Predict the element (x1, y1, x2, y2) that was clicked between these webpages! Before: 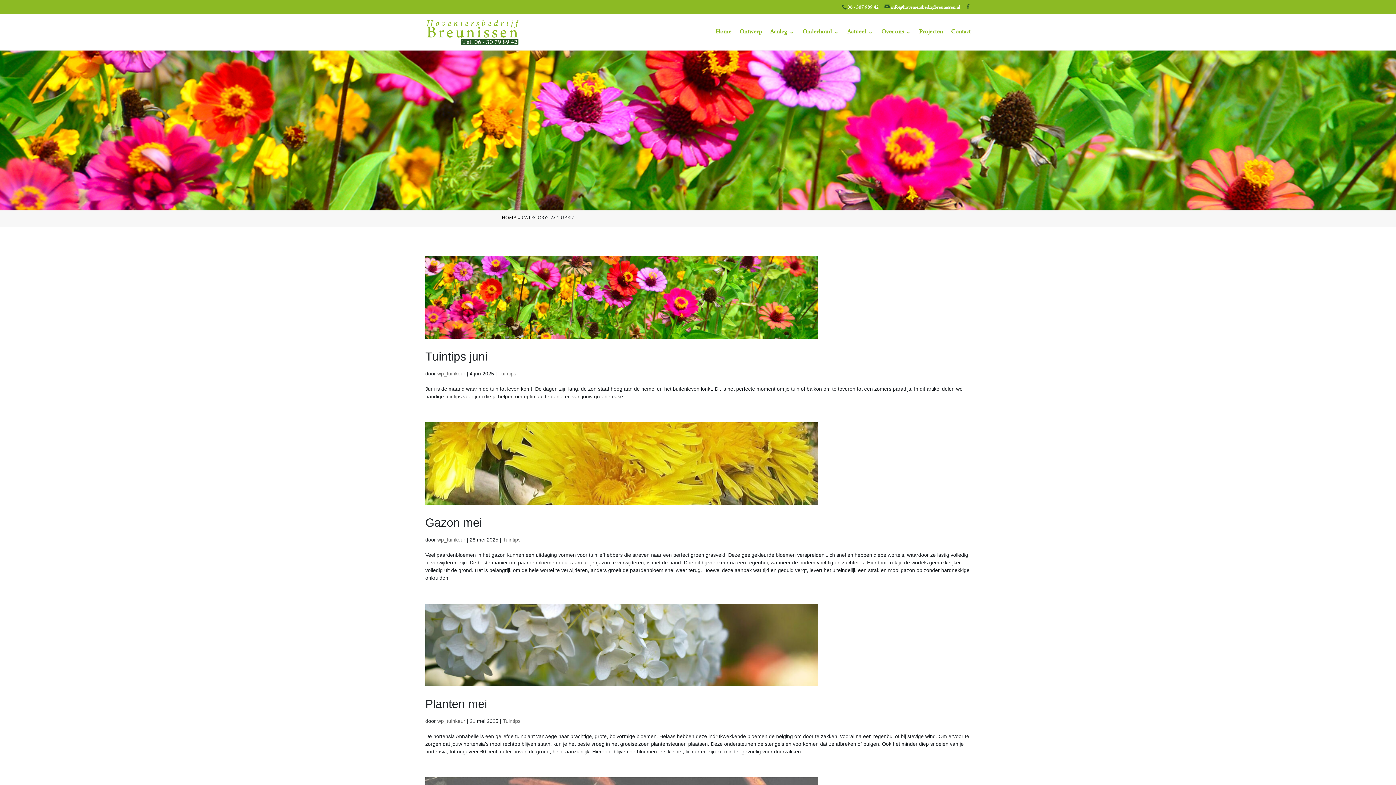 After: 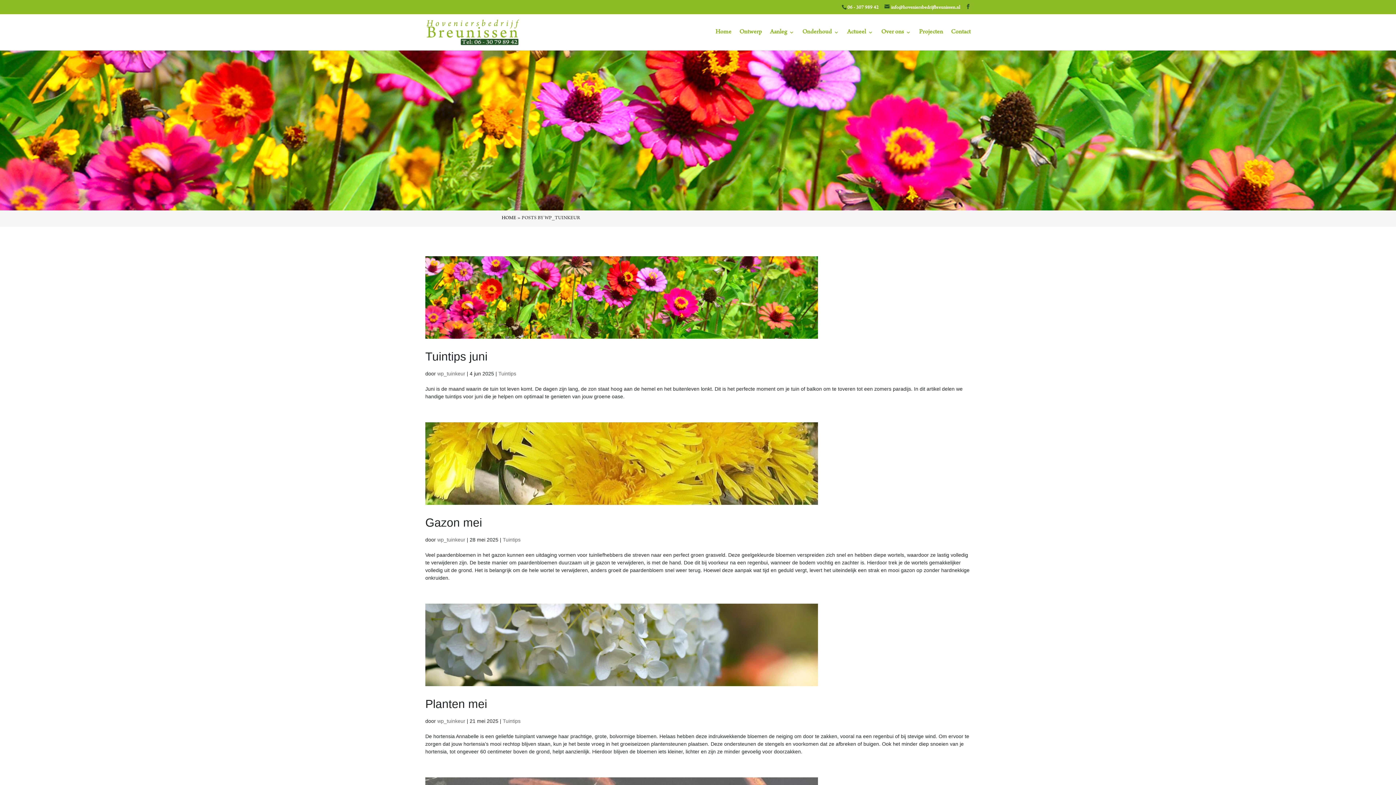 Action: label: wp_tuinkeur bbox: (437, 718, 465, 724)